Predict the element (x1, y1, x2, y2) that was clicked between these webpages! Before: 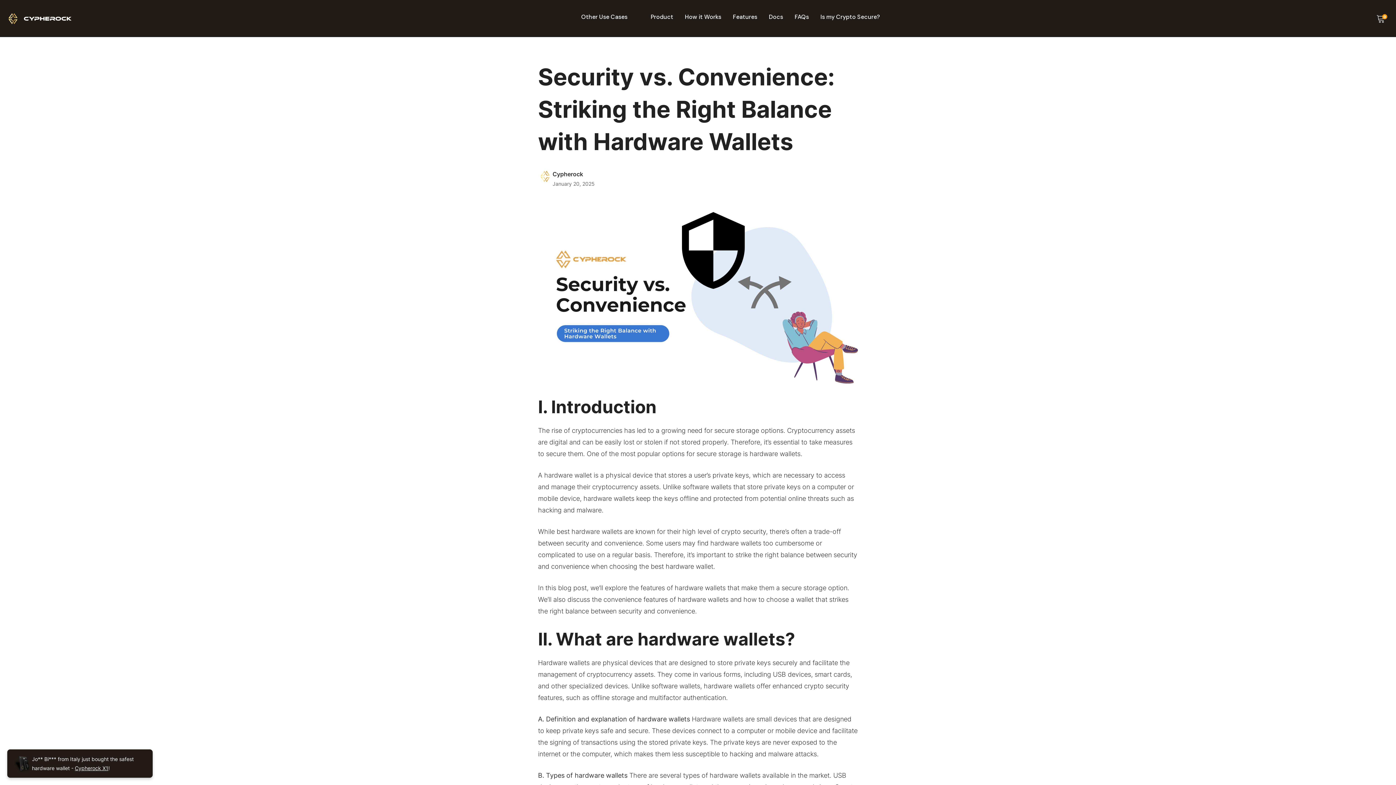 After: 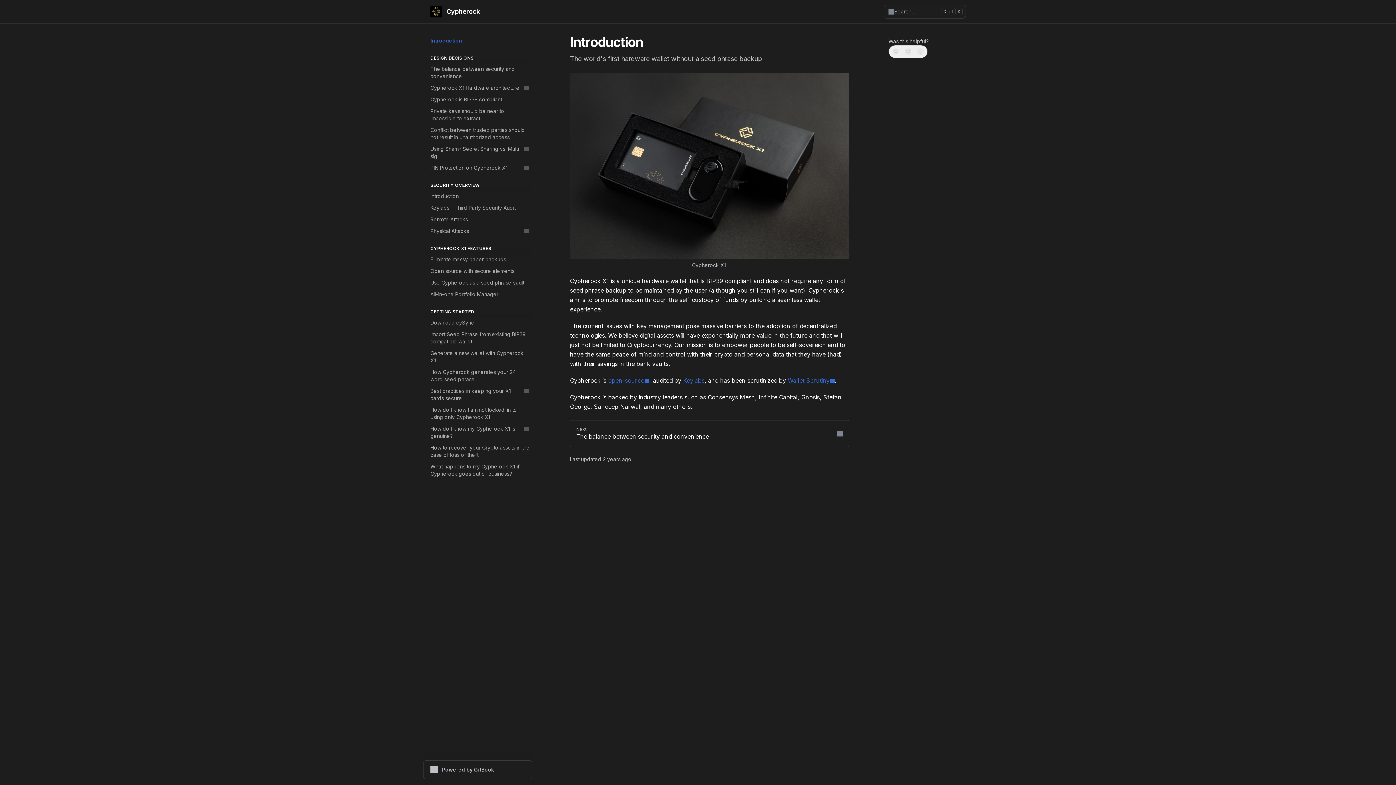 Action: label: Docs bbox: (763, 9, 789, 25)